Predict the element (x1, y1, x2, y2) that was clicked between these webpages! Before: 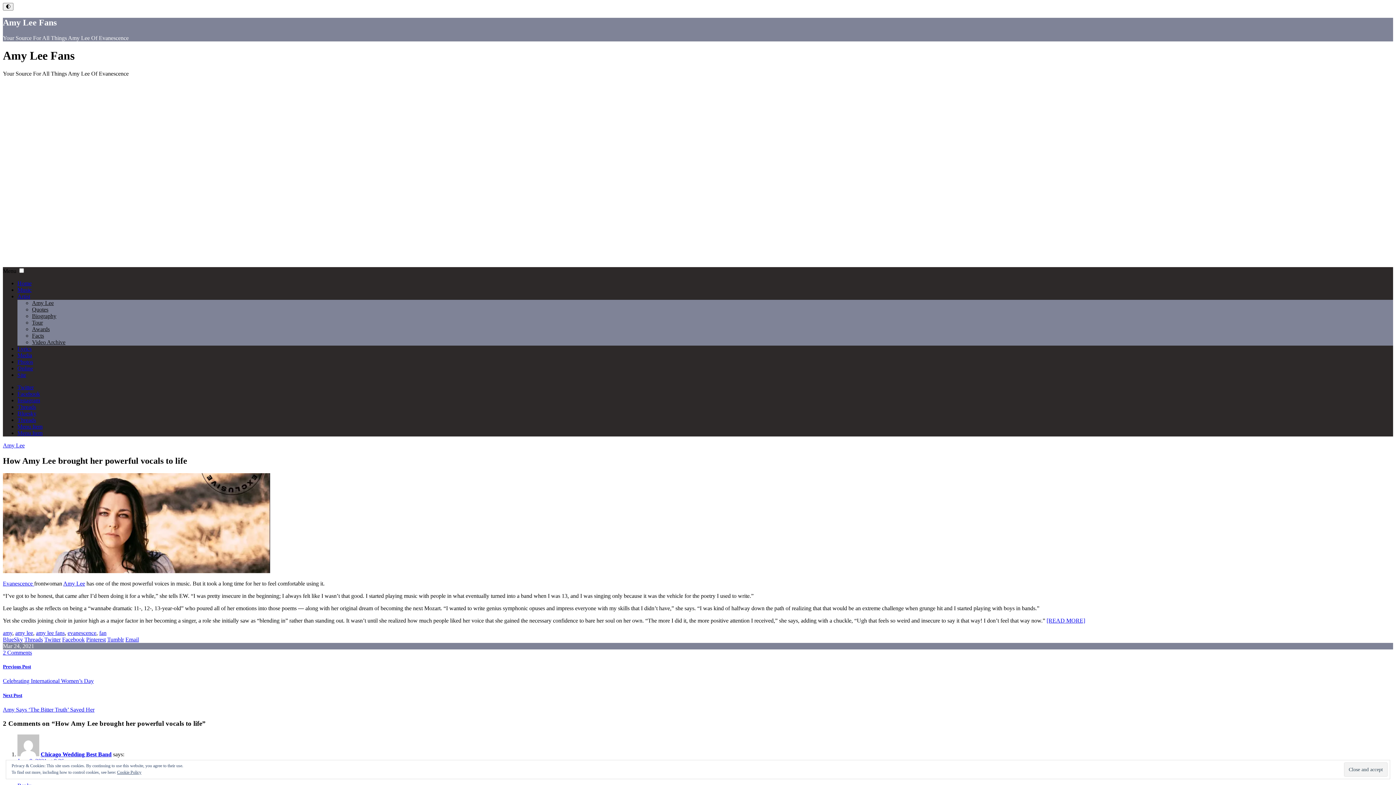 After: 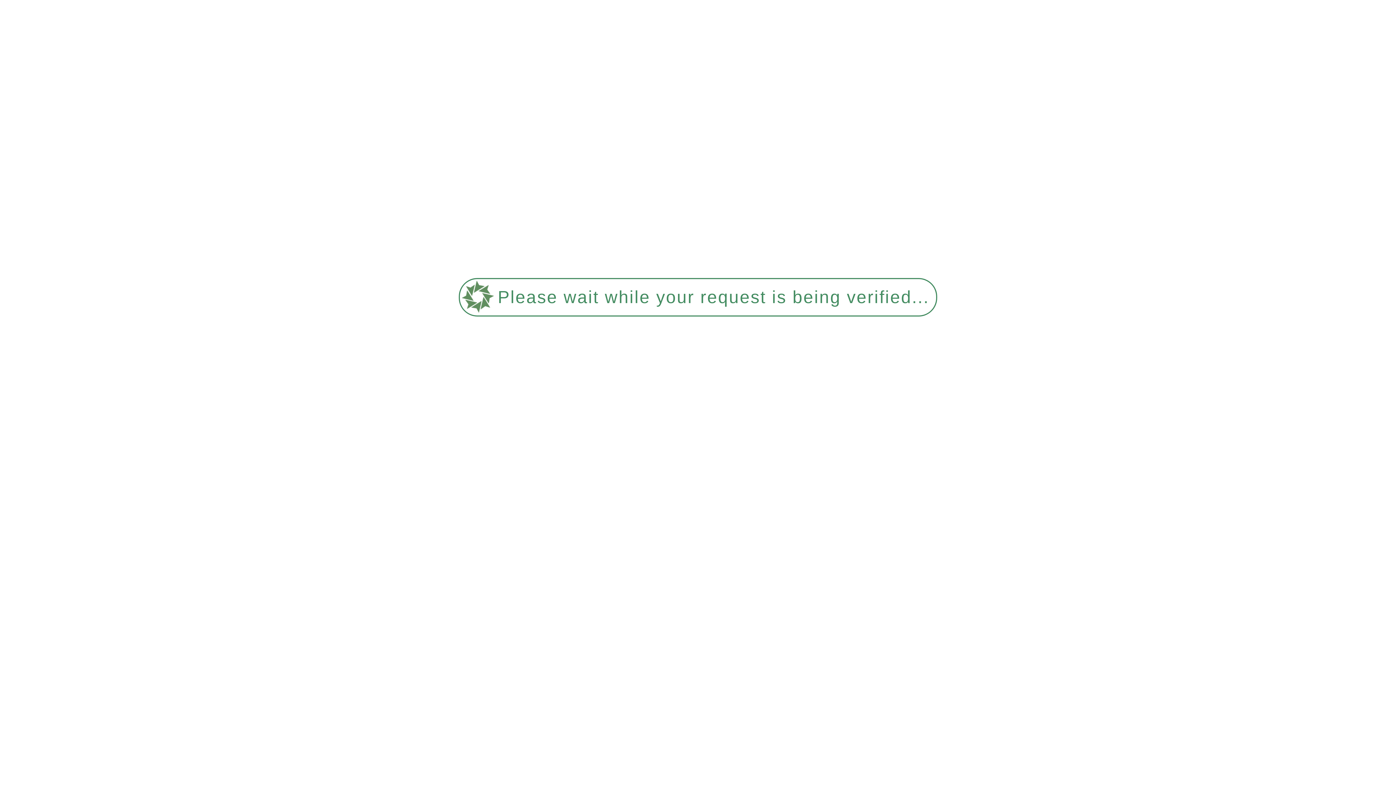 Action: label: amy bbox: (2, 630, 12, 636)